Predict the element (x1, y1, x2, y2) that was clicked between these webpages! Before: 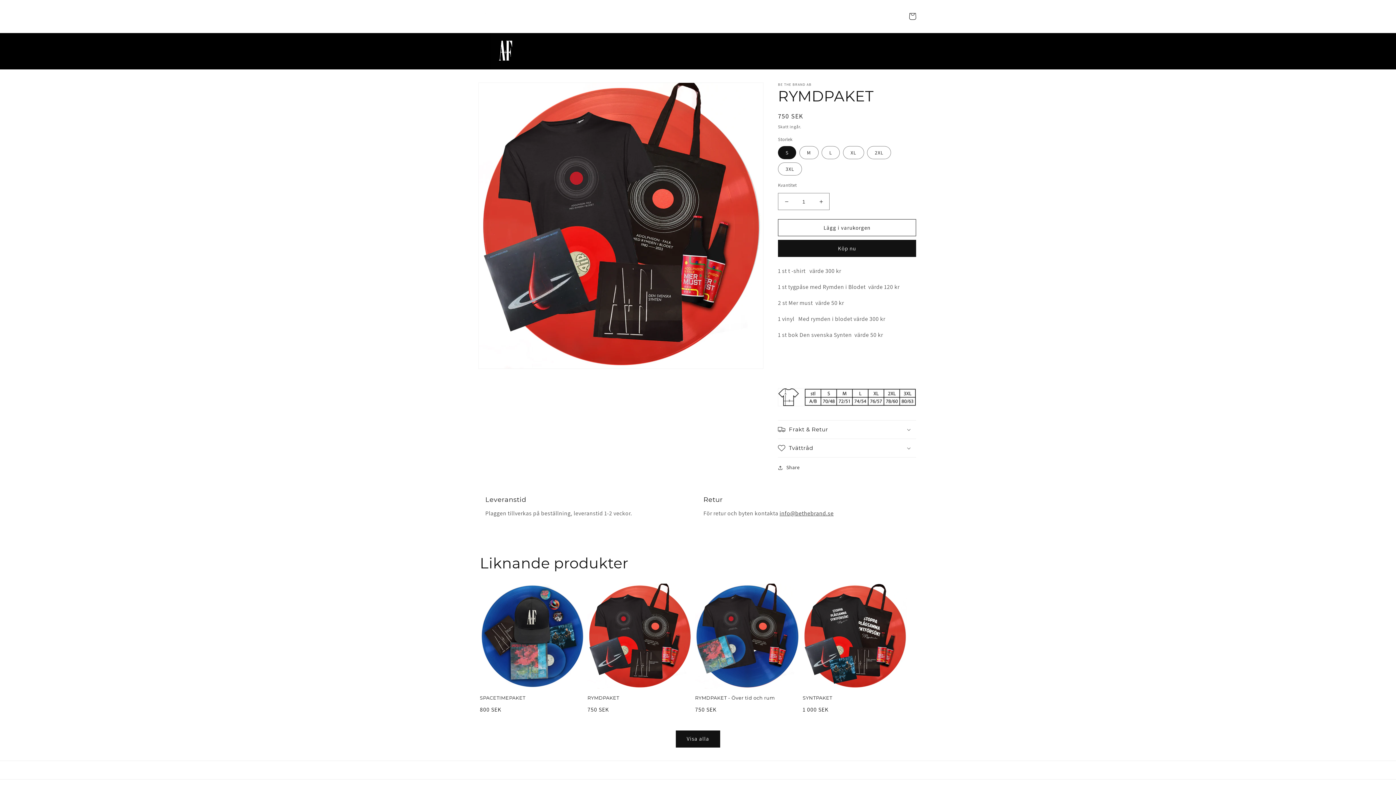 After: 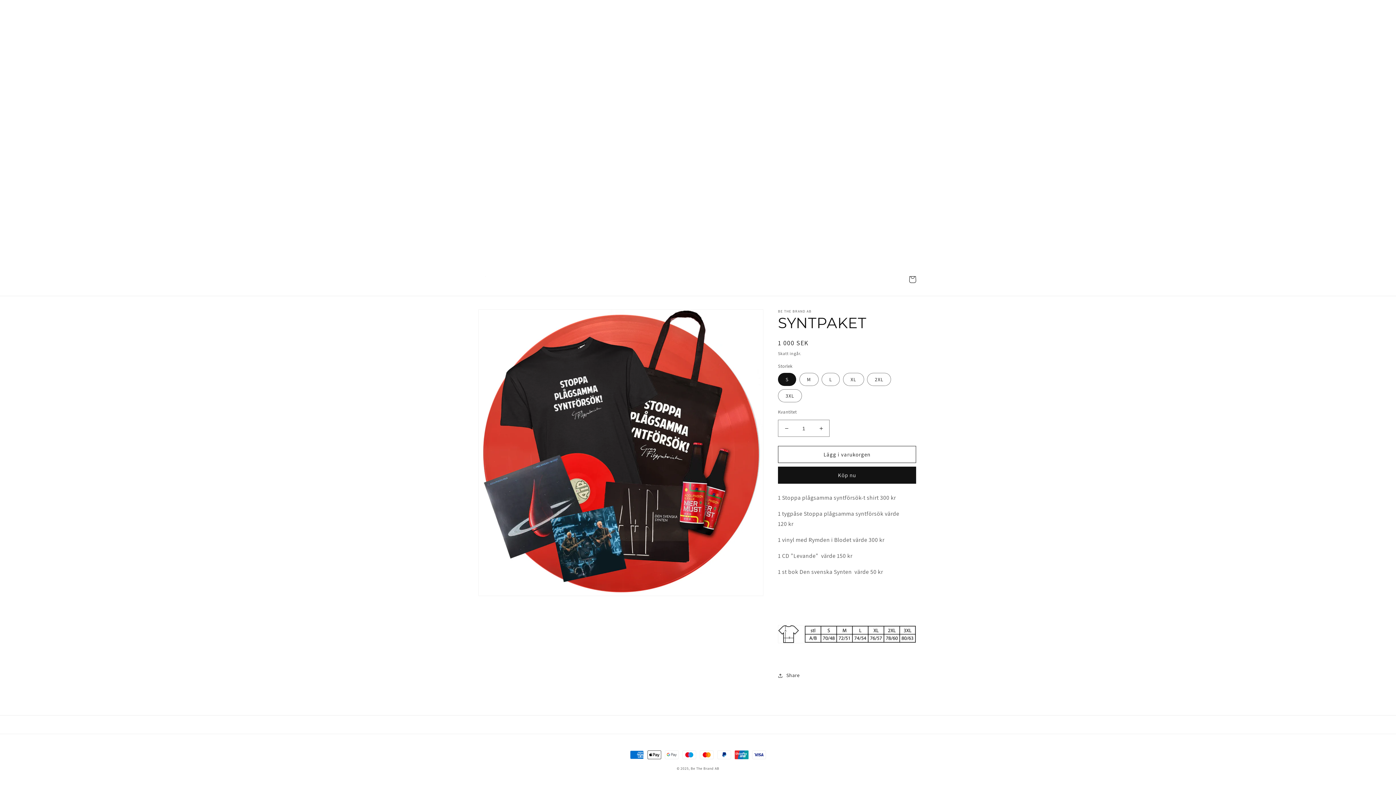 Action: label: SYNTPAKET bbox: (802, 695, 907, 701)